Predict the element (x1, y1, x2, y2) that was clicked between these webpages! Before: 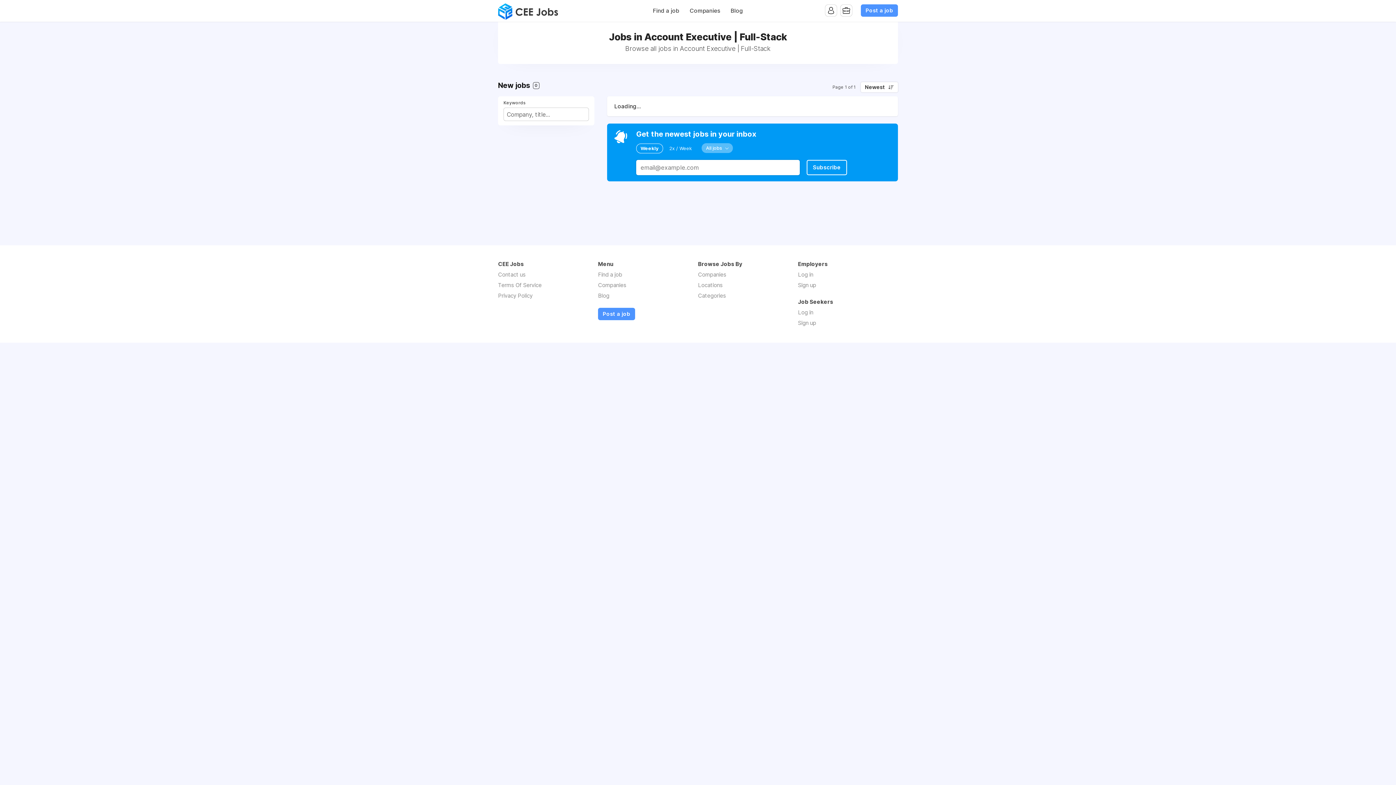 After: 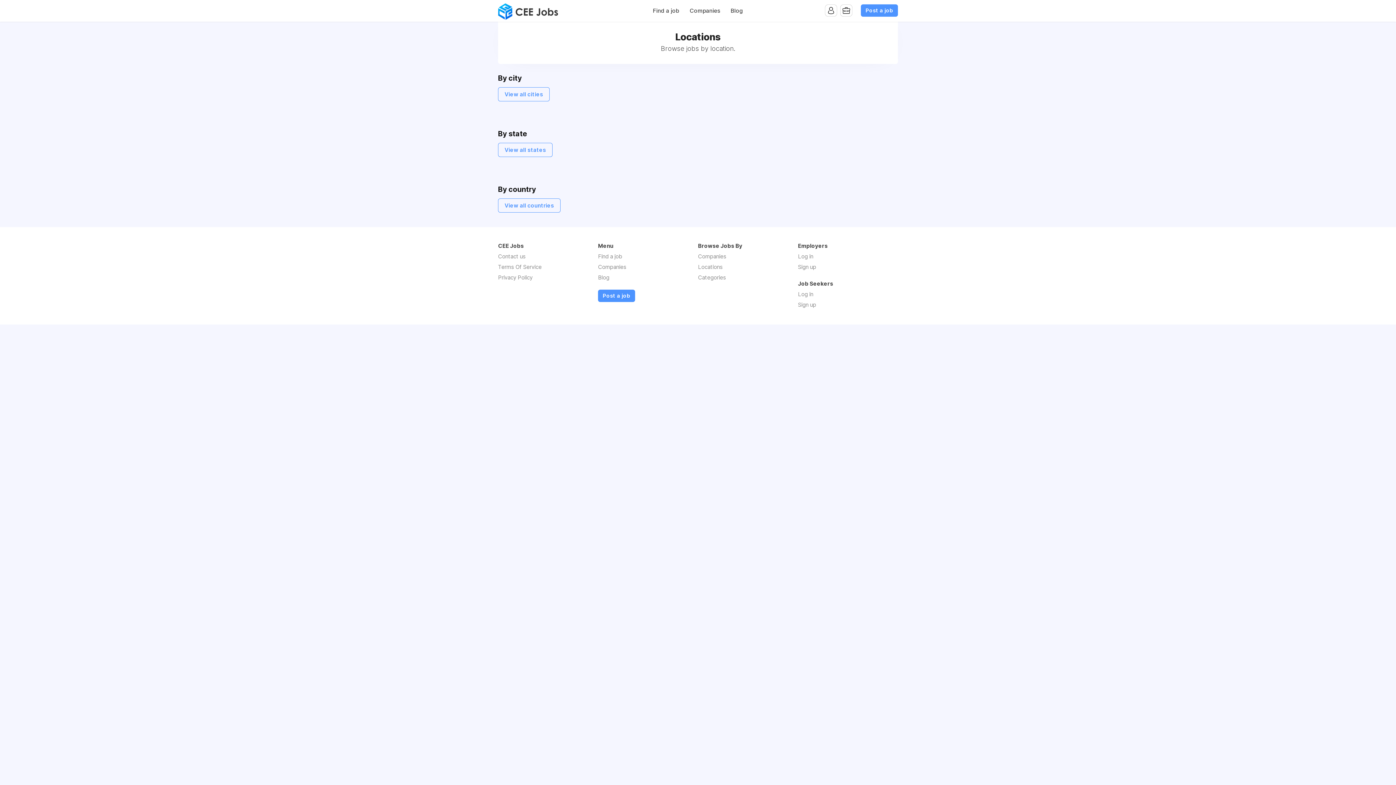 Action: bbox: (698, 281, 722, 288) label: Locations